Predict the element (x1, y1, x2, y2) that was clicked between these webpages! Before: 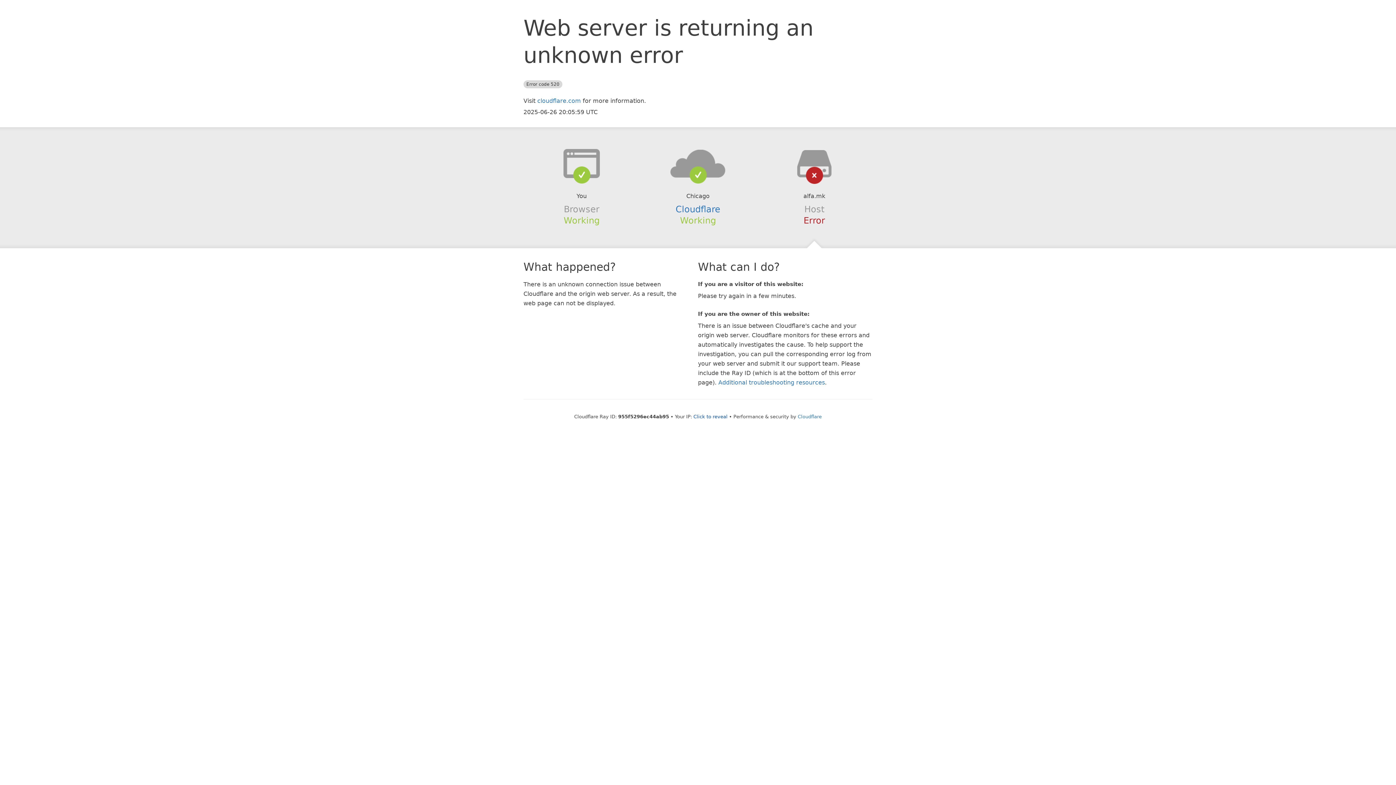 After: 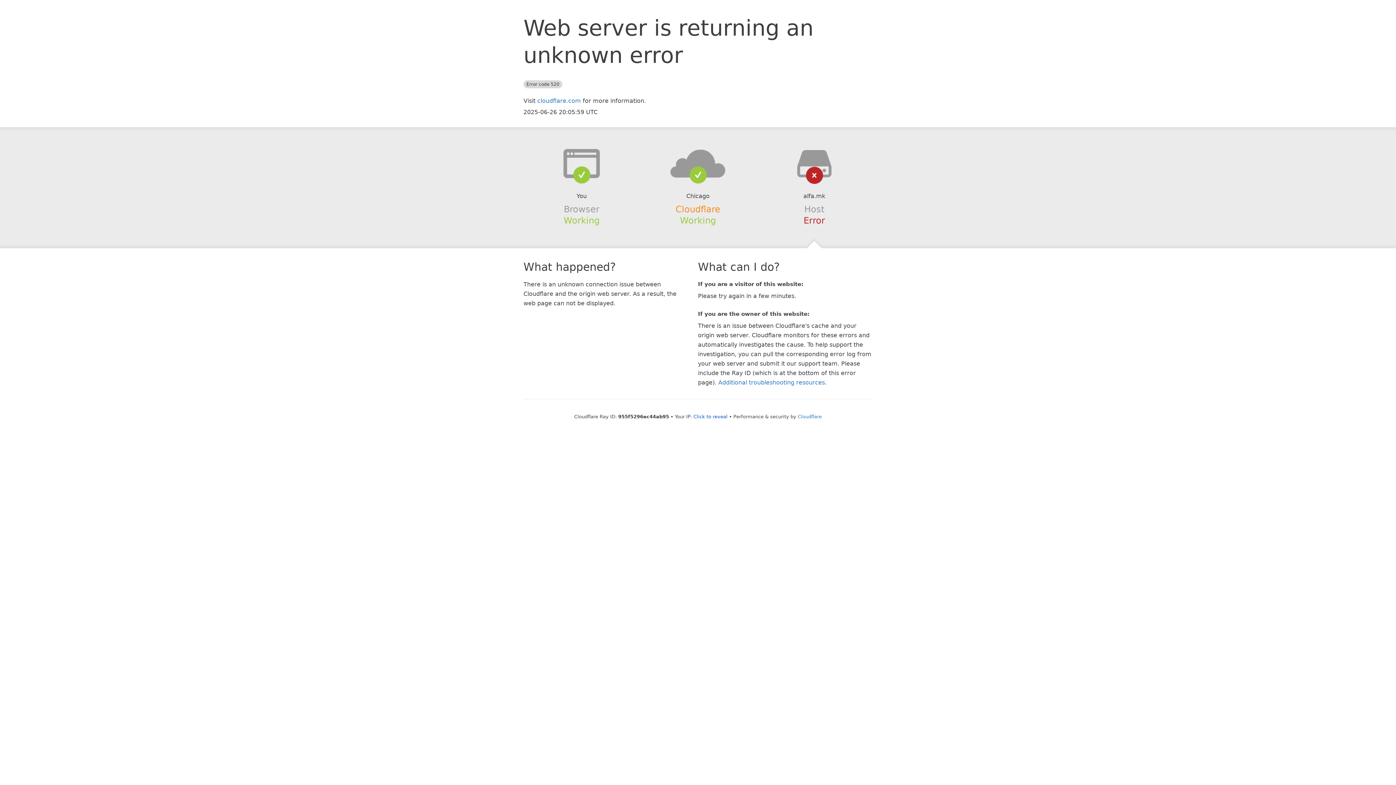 Action: bbox: (675, 204, 720, 214) label: Cloudflare